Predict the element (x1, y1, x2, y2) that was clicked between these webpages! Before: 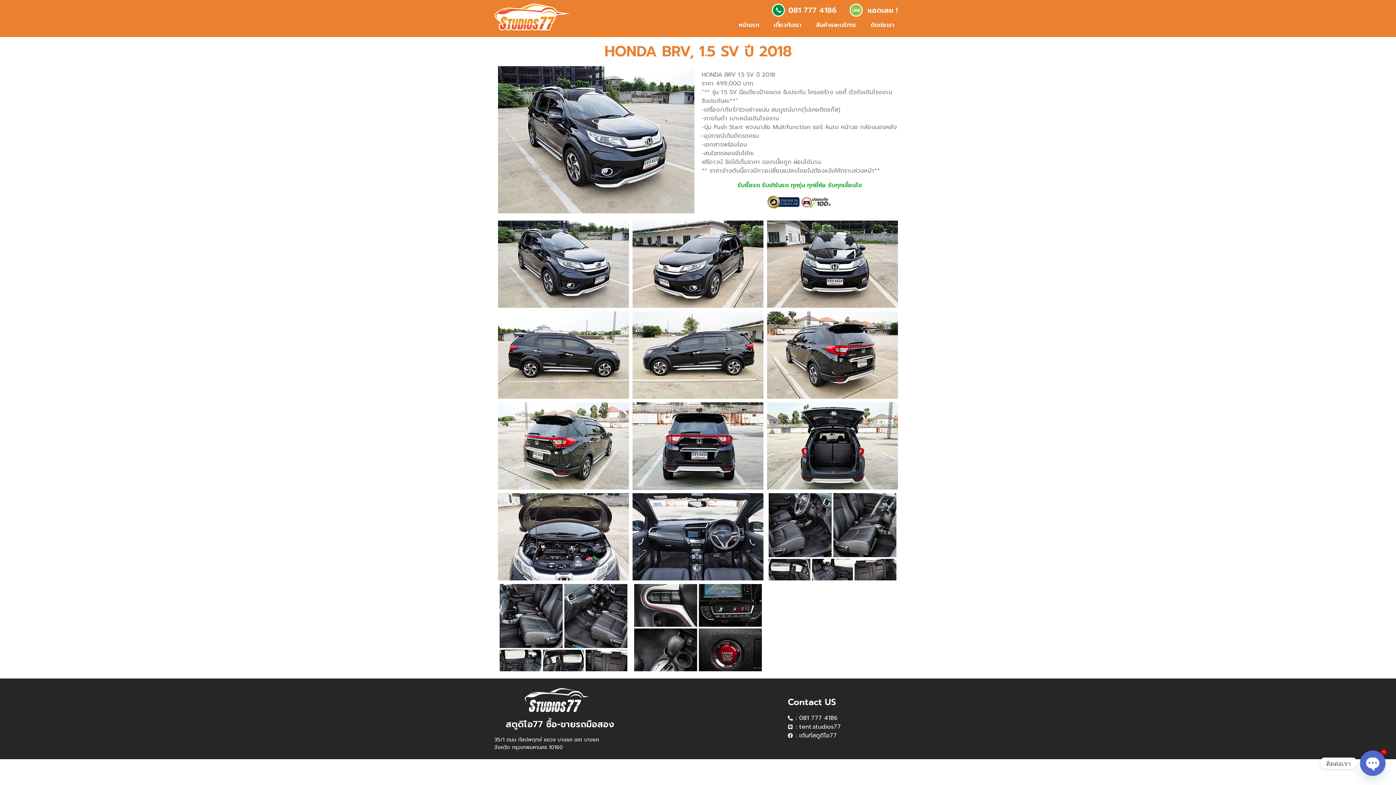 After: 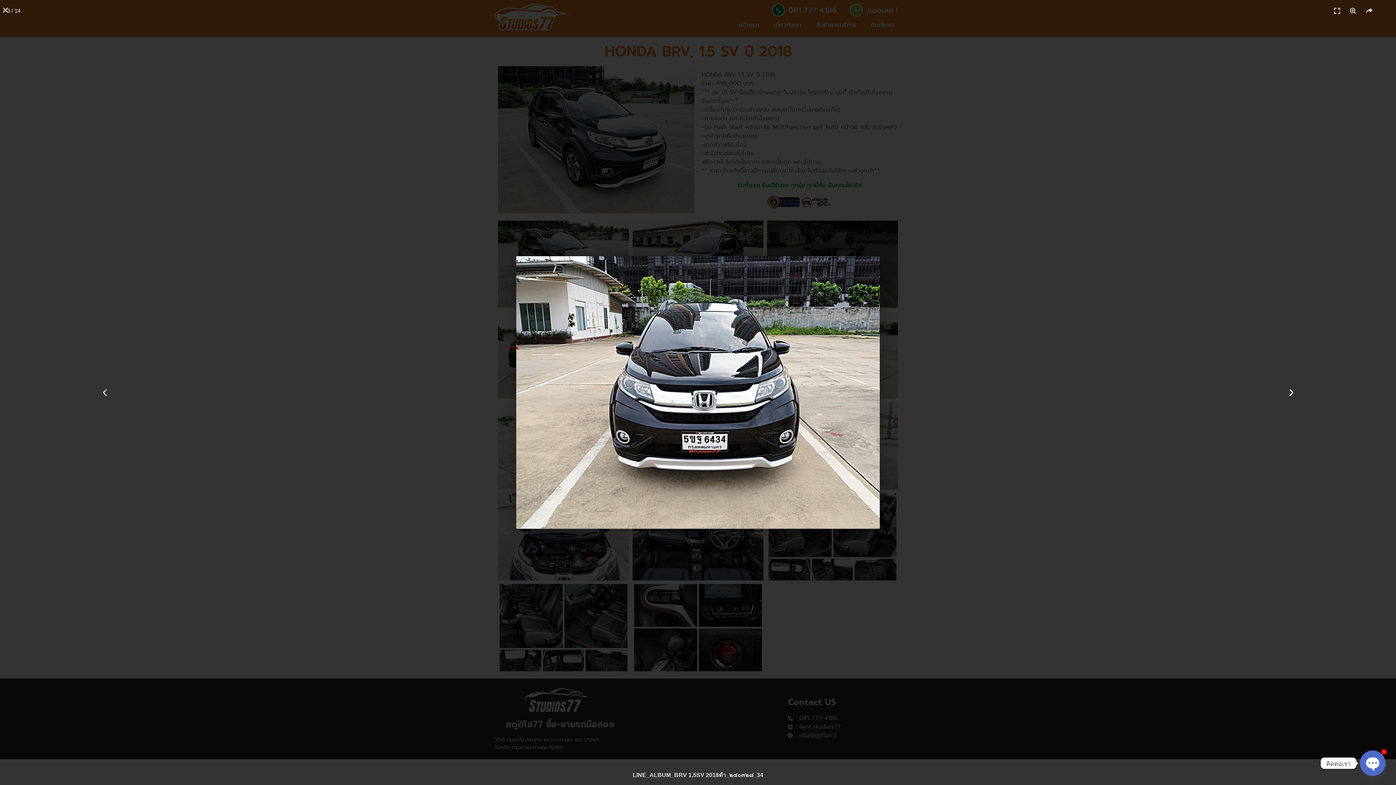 Action: bbox: (767, 220, 898, 307)